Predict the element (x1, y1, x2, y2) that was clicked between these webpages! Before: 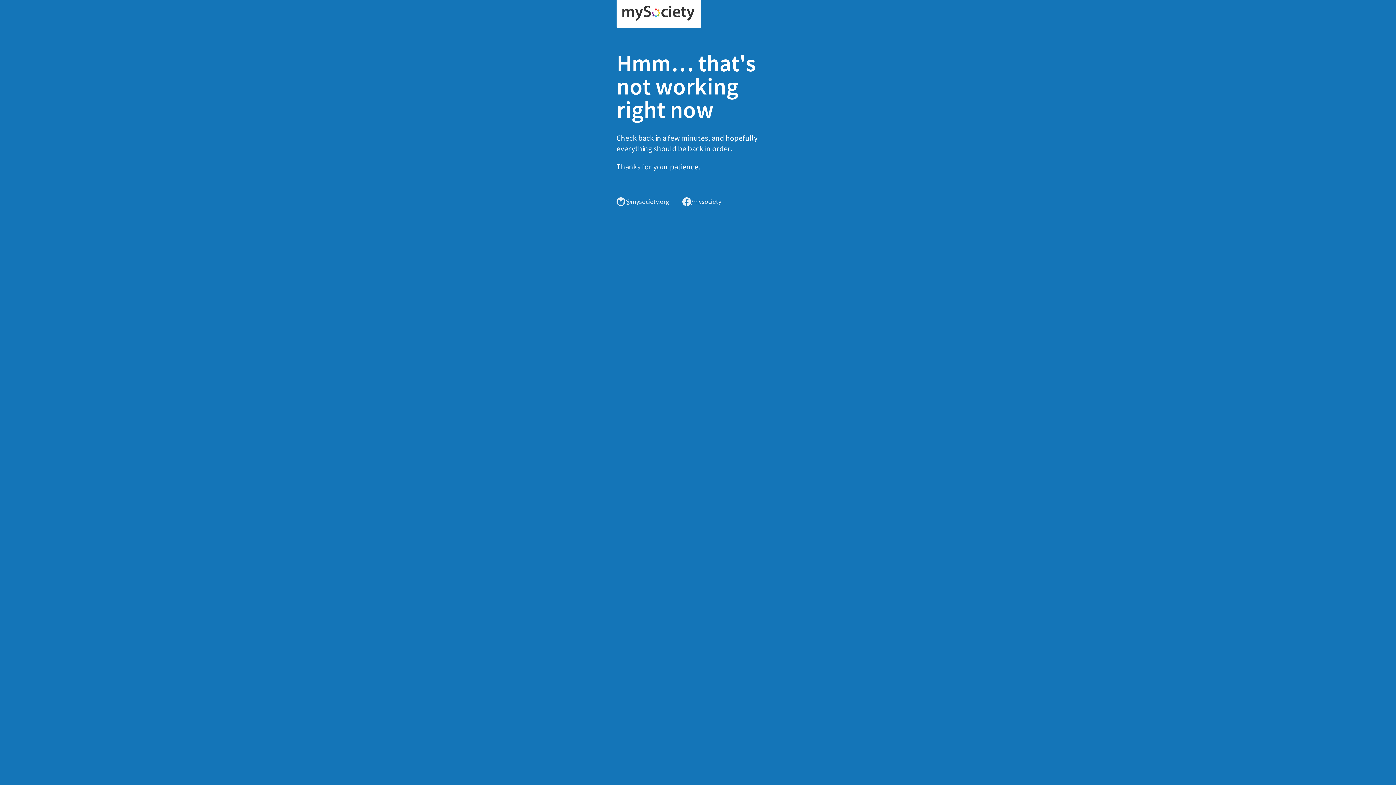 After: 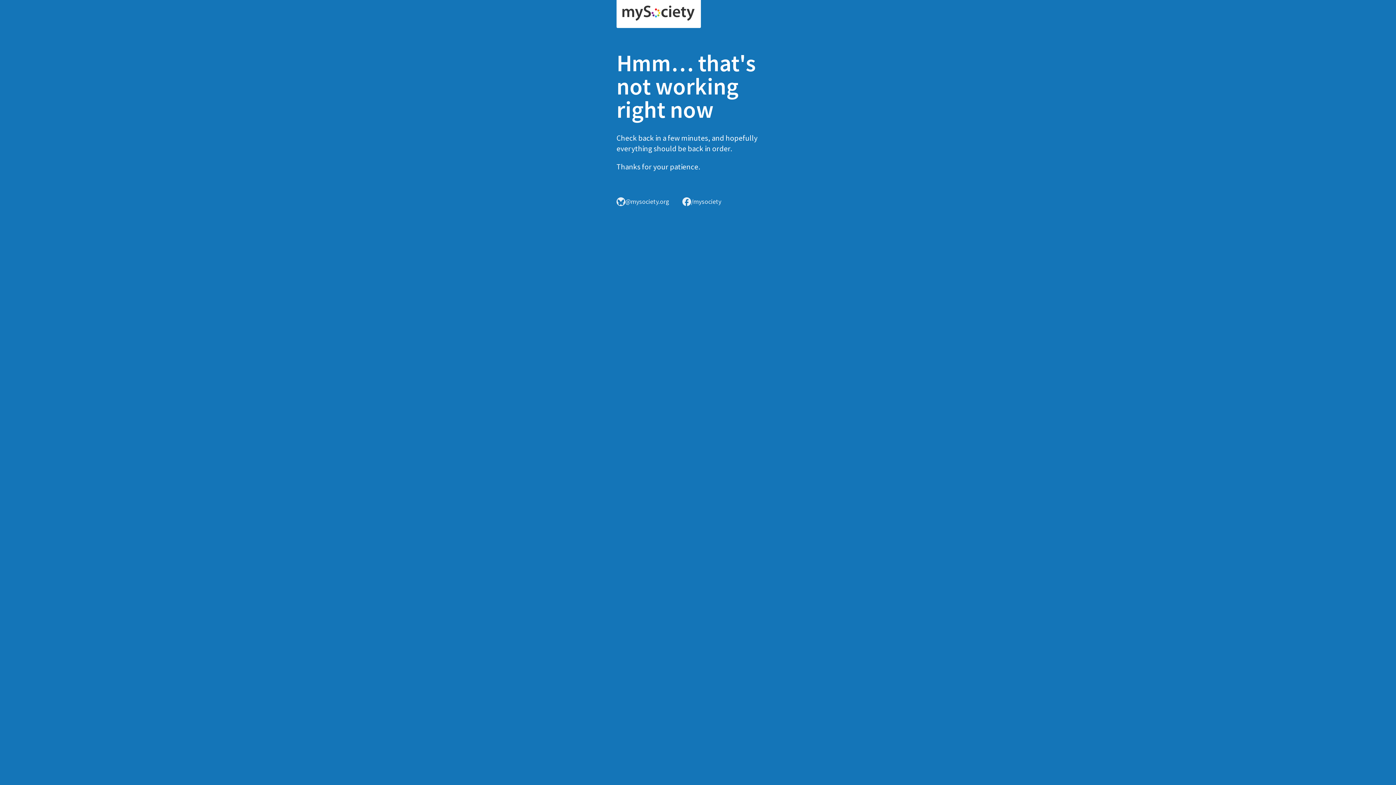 Action: bbox: (616, 0, 701, 28)